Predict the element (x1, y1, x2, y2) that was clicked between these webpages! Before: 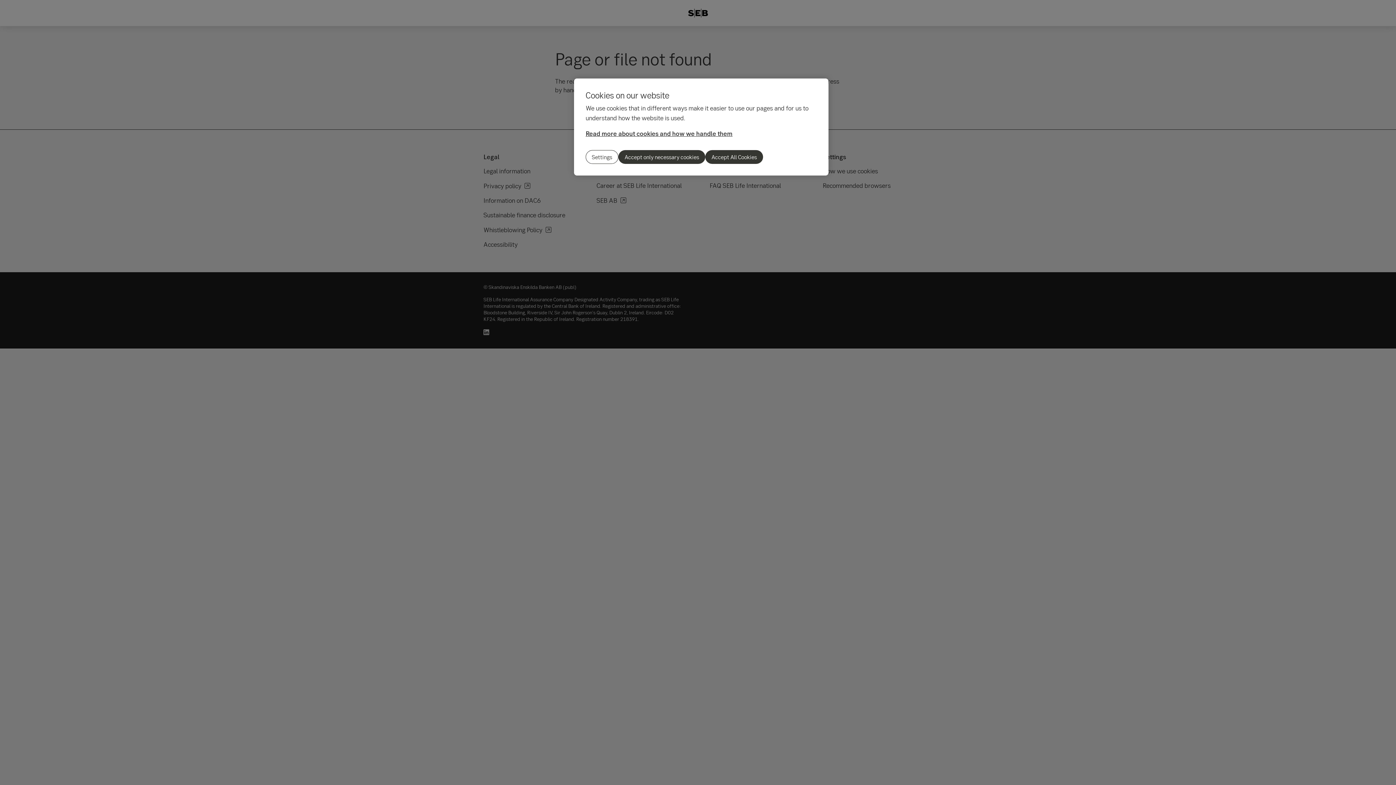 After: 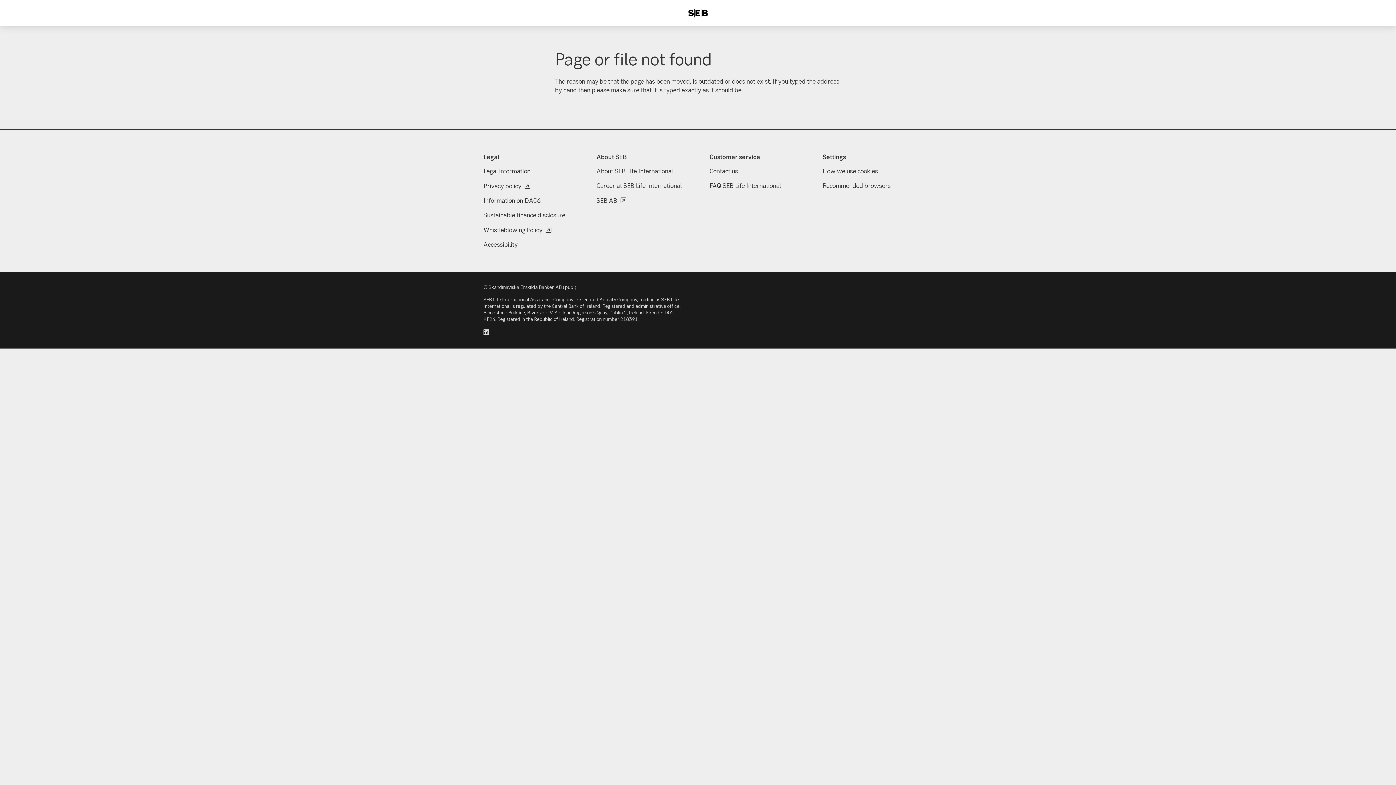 Action: label: Accept All Cookies bbox: (705, 150, 763, 164)